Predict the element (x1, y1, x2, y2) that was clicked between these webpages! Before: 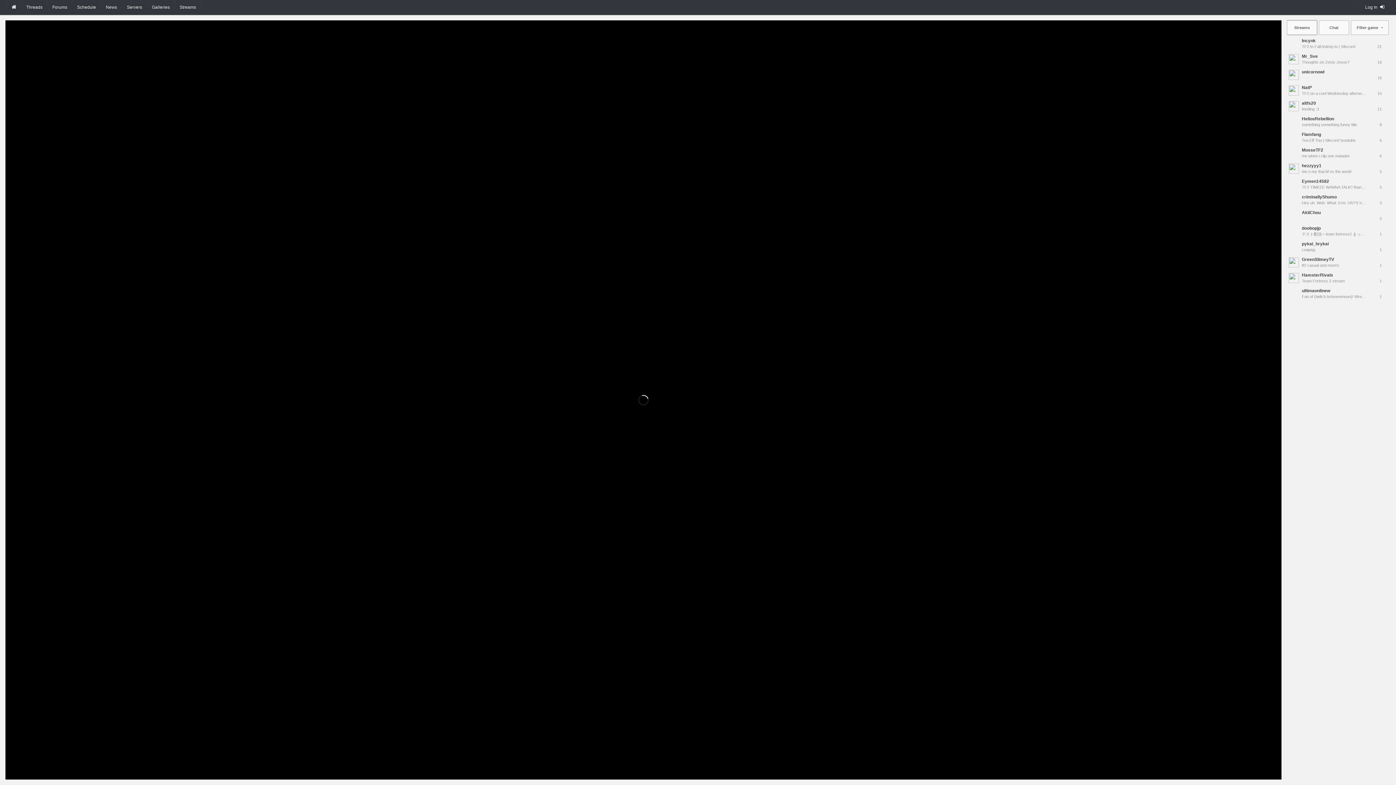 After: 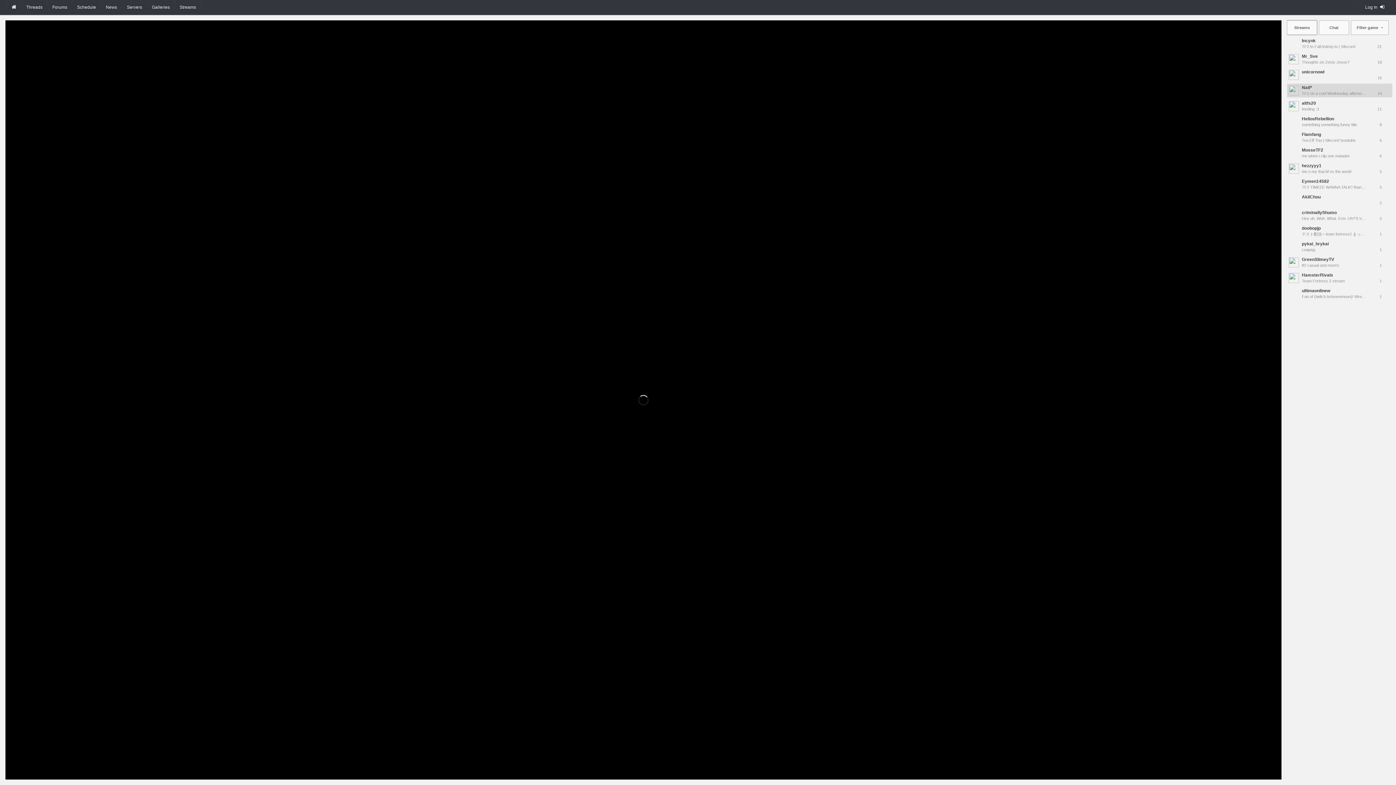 Action: label: NatP
TF2 on a cool Wednesday afternoon | !discord
15 bbox: (1287, 83, 1392, 97)